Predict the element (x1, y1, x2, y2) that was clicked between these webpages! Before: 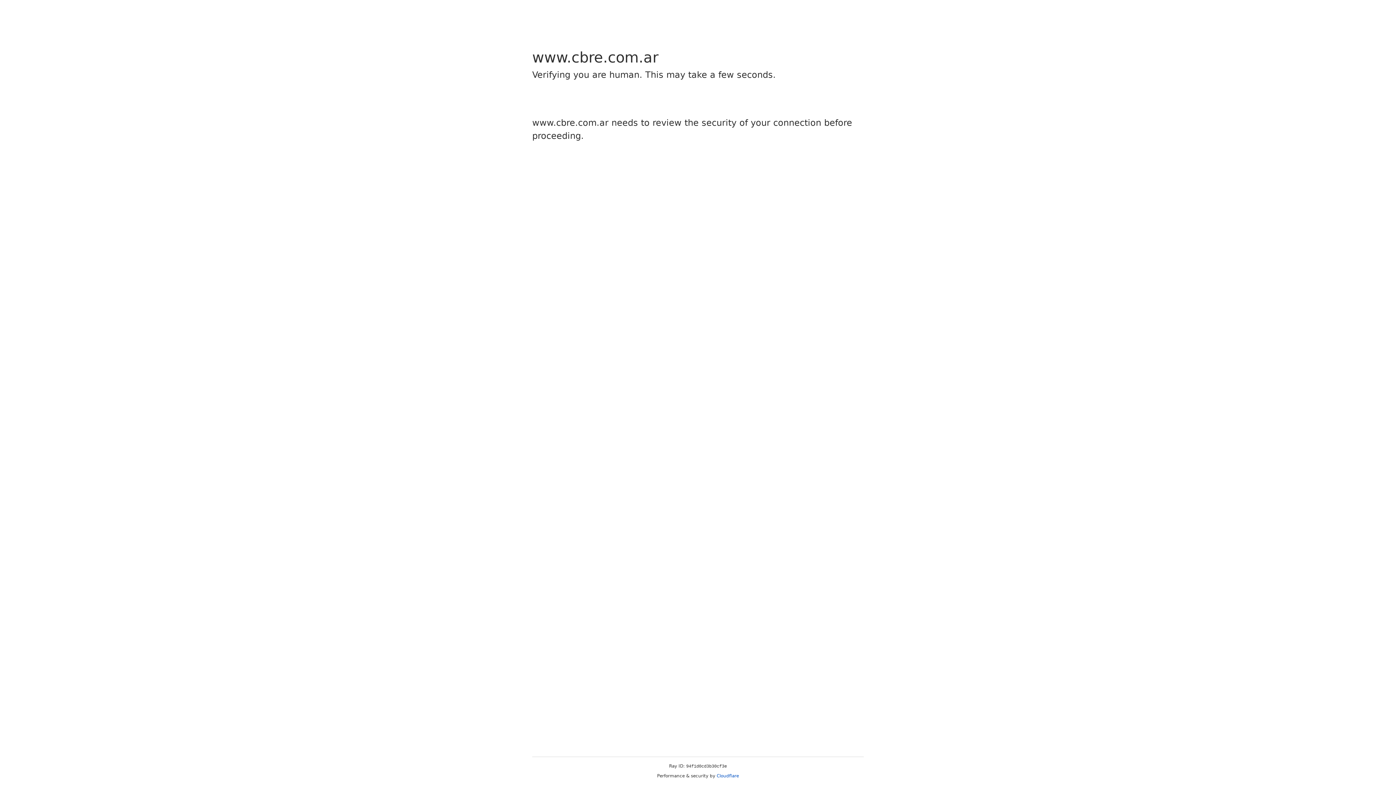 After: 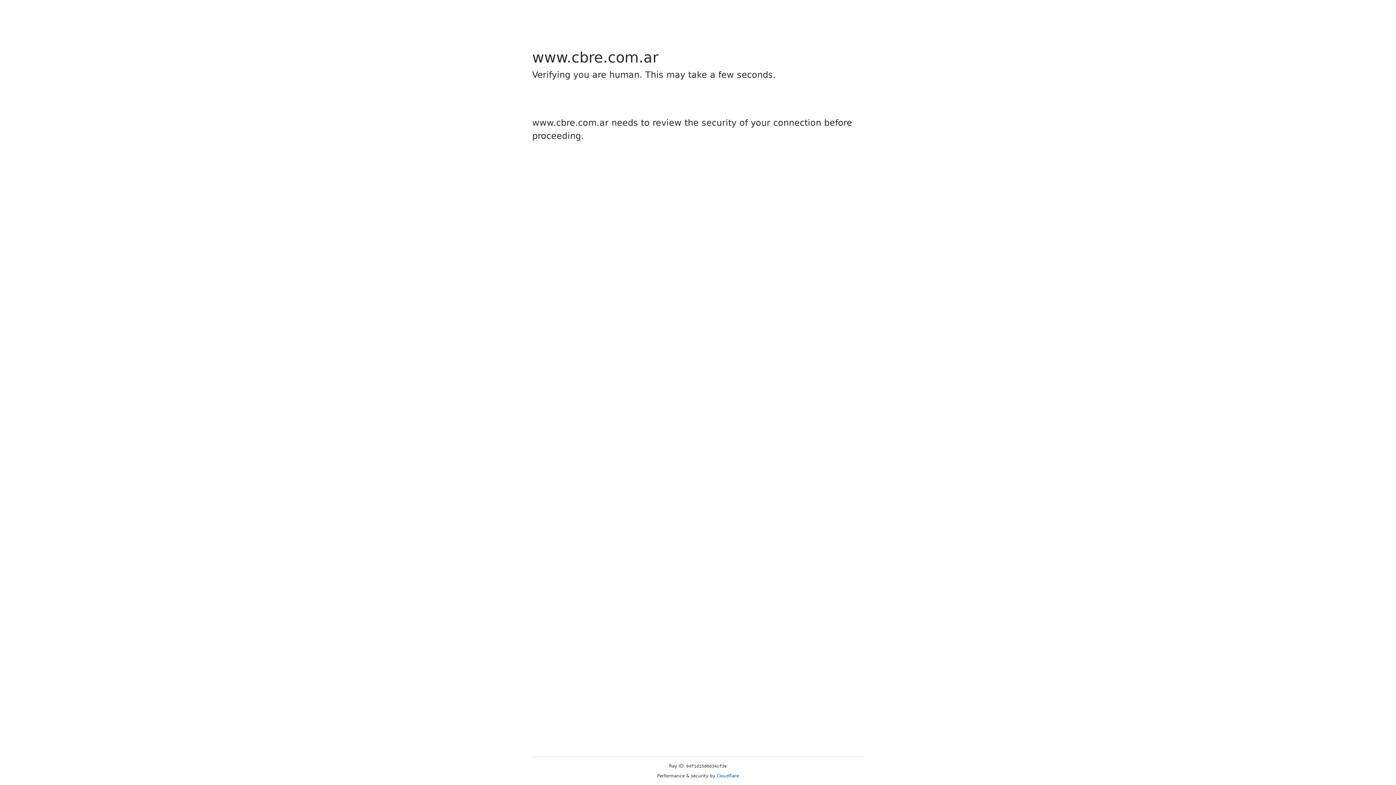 Action: label: Cloudflare bbox: (716, 773, 739, 778)